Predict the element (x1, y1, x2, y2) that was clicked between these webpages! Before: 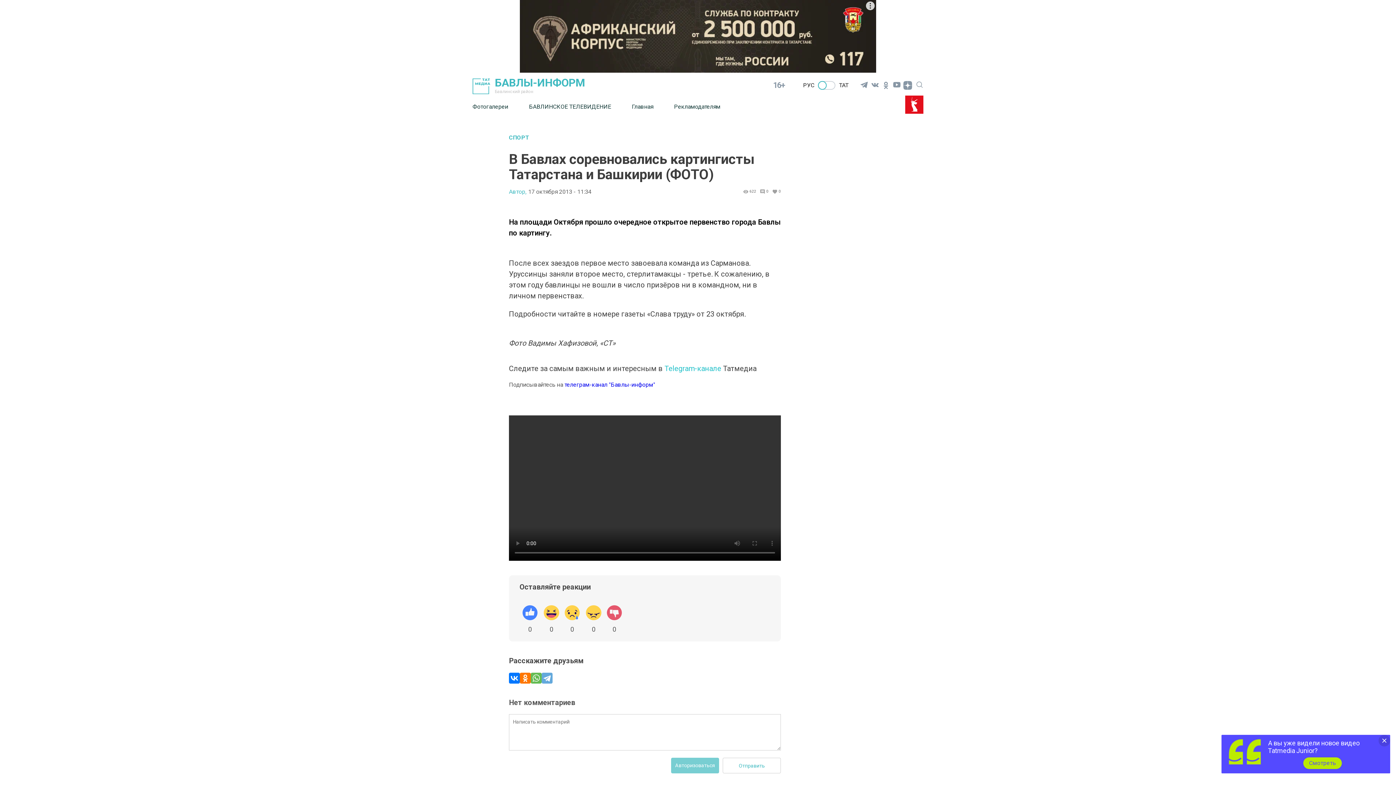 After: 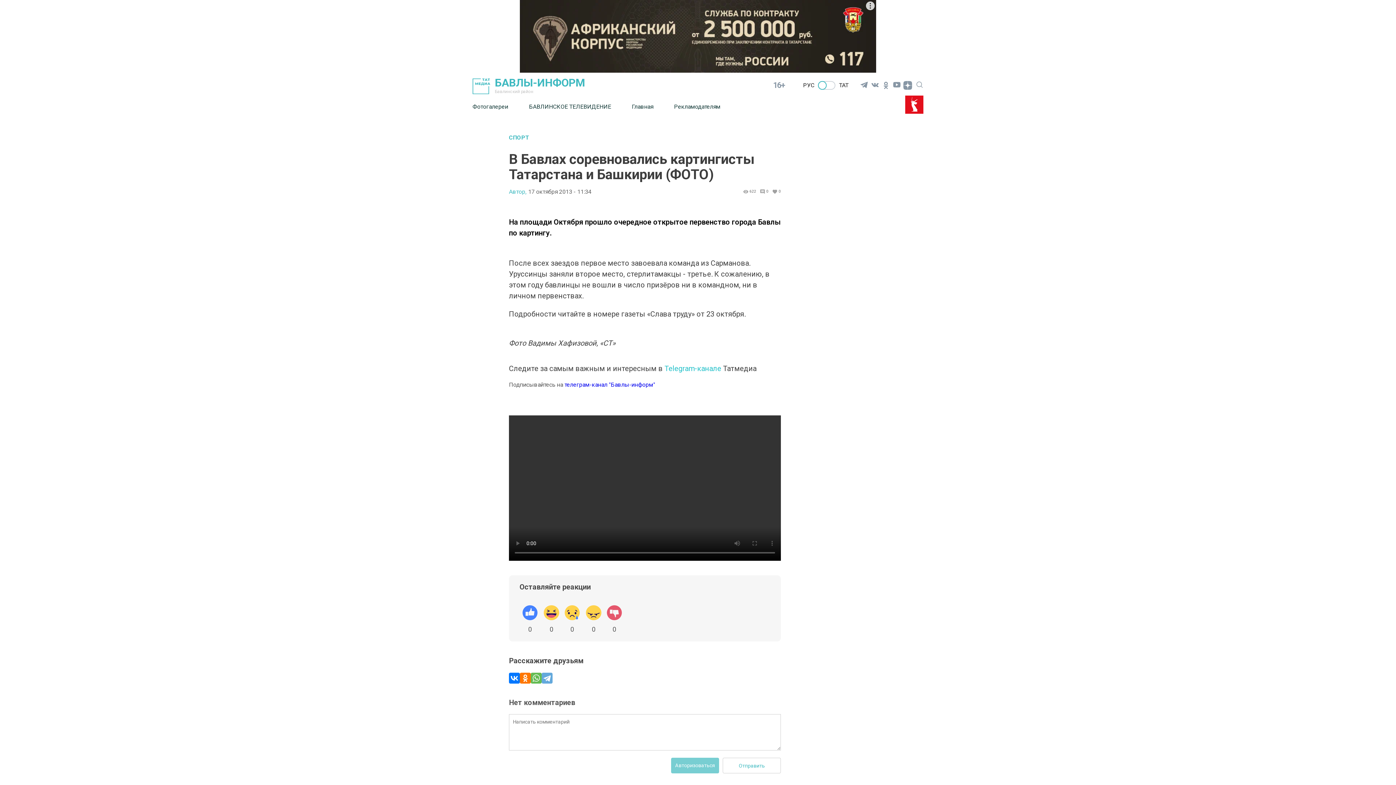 Action: bbox: (1378, 735, 1390, 746)